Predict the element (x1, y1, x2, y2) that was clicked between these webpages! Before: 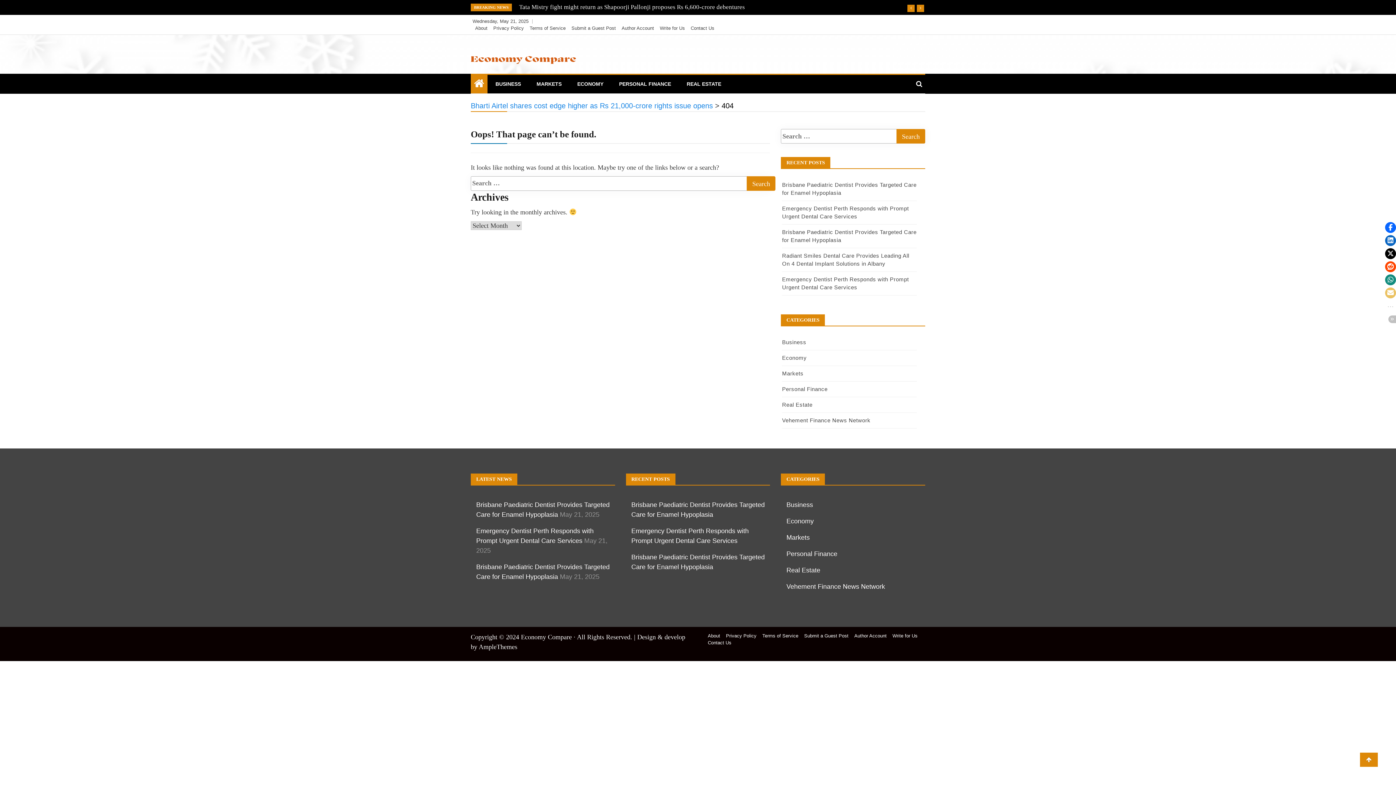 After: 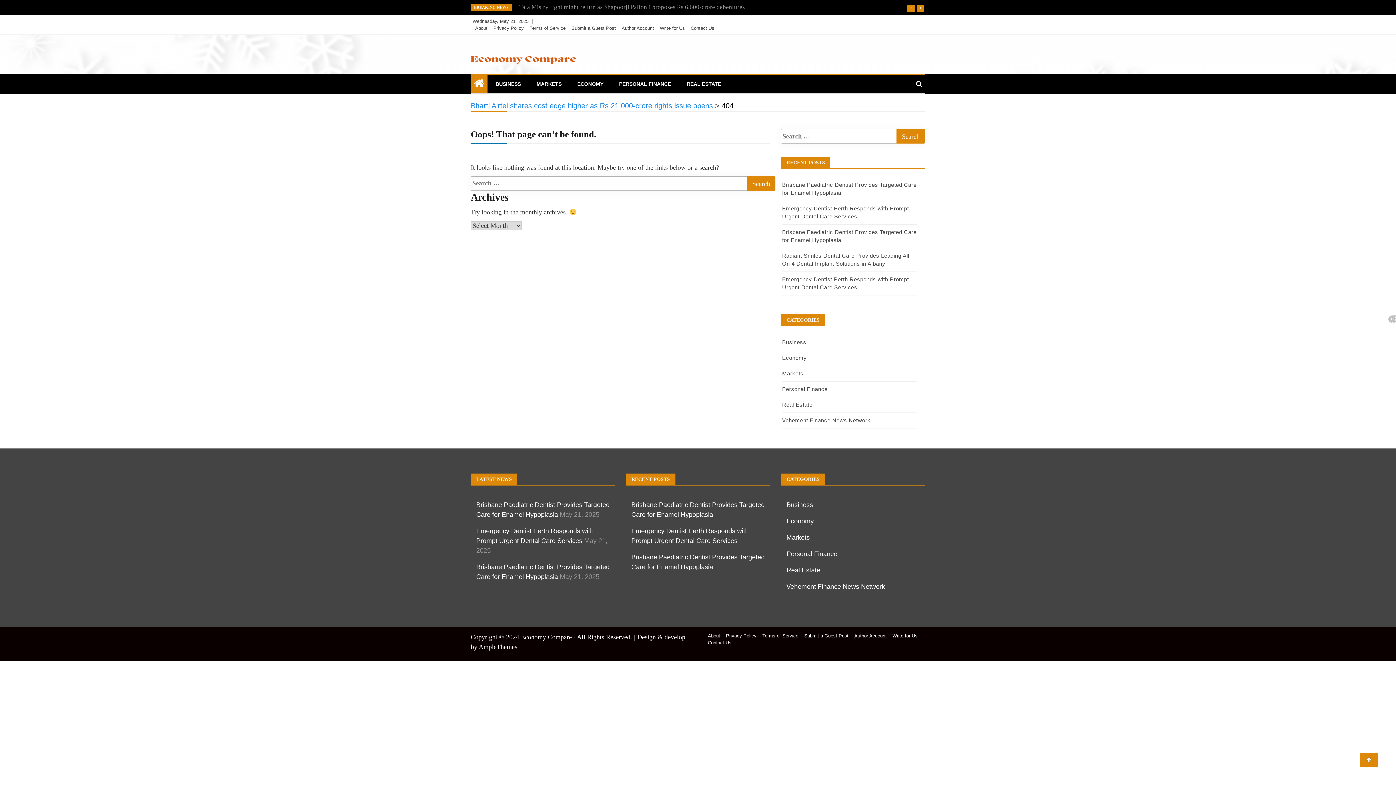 Action: bbox: (1388, 315, 1396, 323) label: Toggle social share buttons